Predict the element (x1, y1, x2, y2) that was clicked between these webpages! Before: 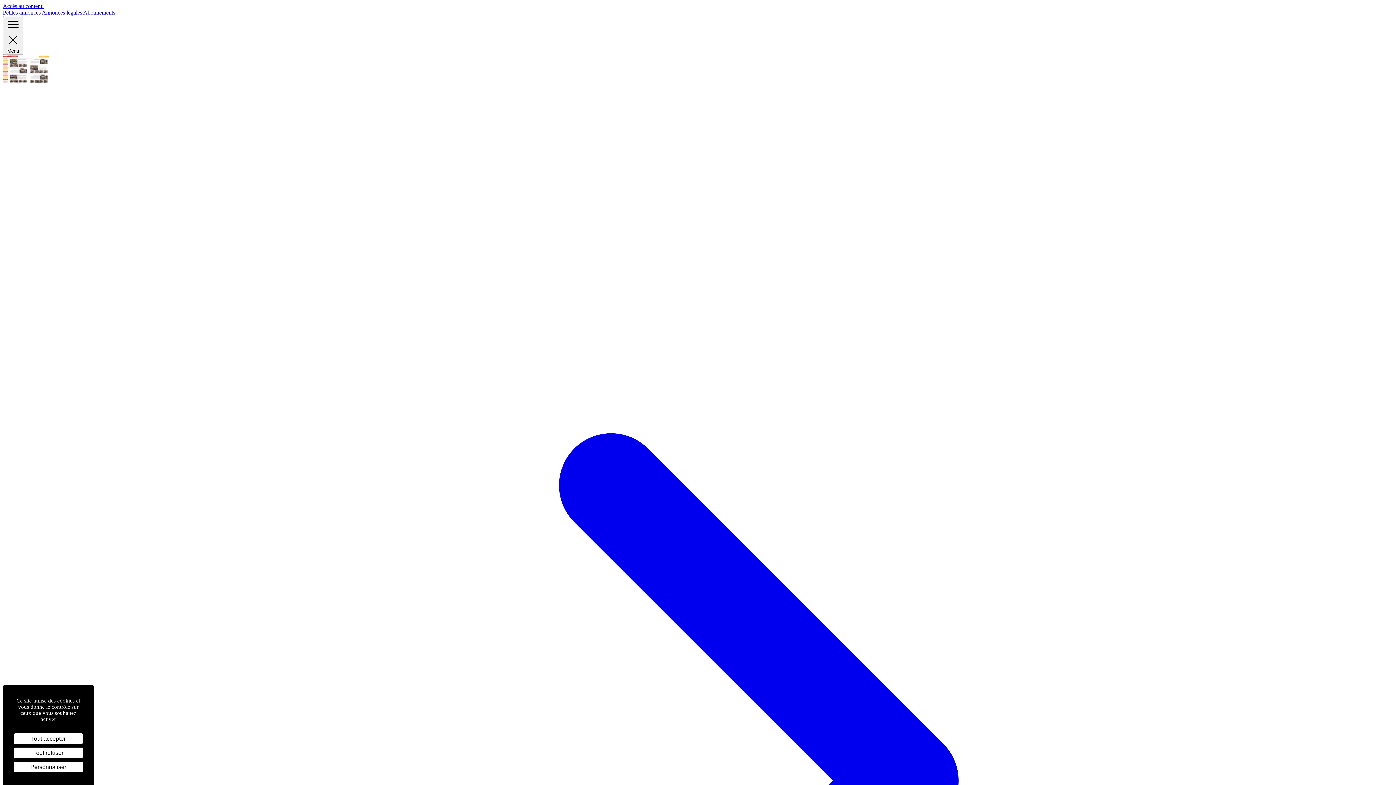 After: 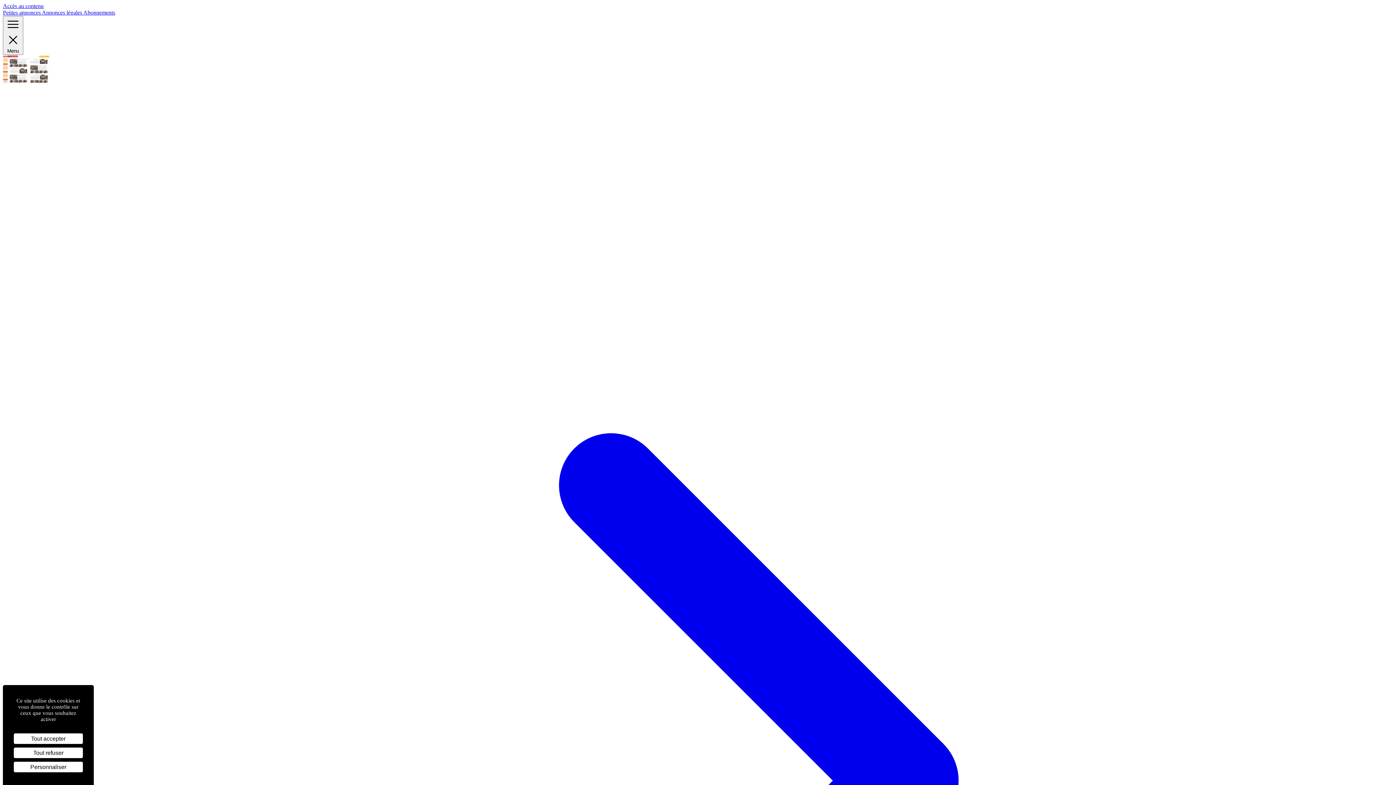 Action: bbox: (2, 2, 43, 9) label: Accès au contenu